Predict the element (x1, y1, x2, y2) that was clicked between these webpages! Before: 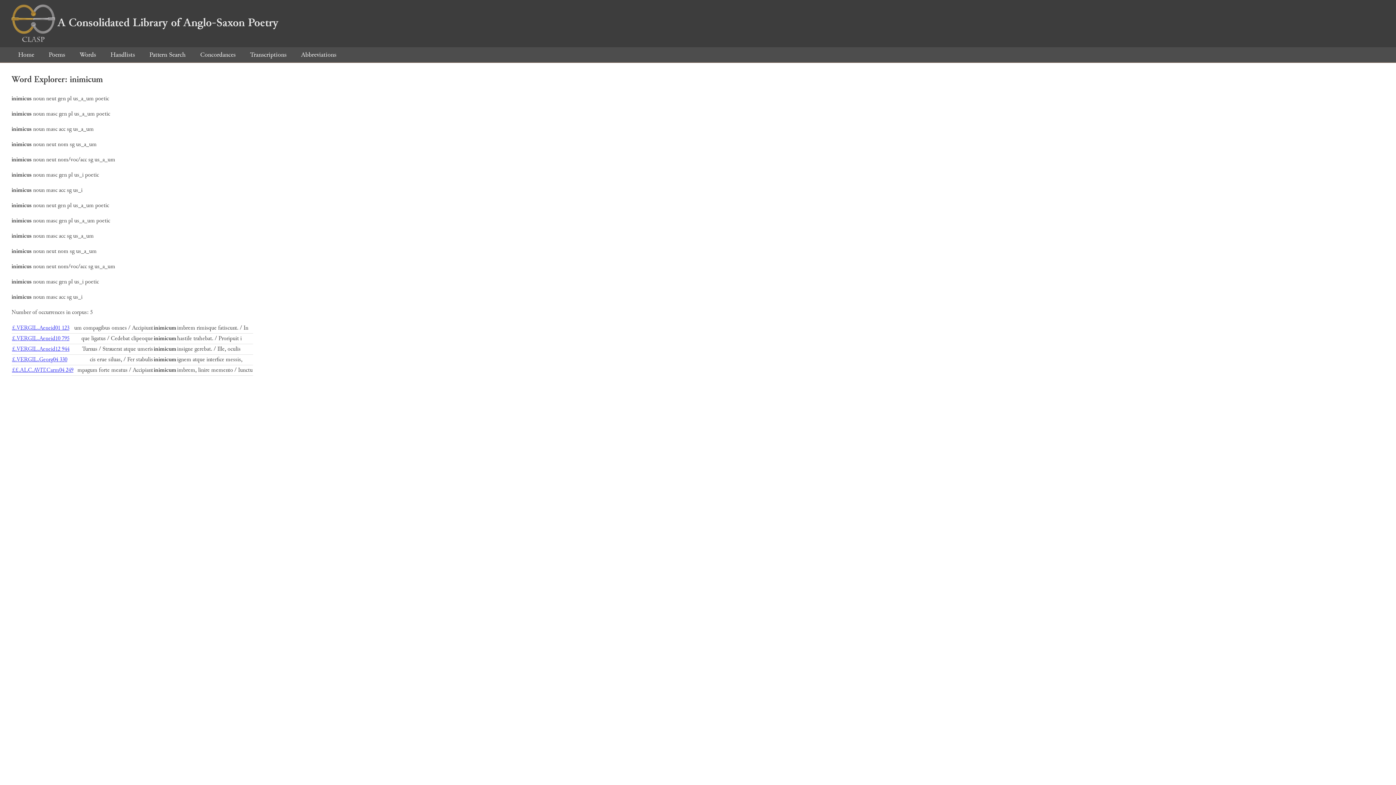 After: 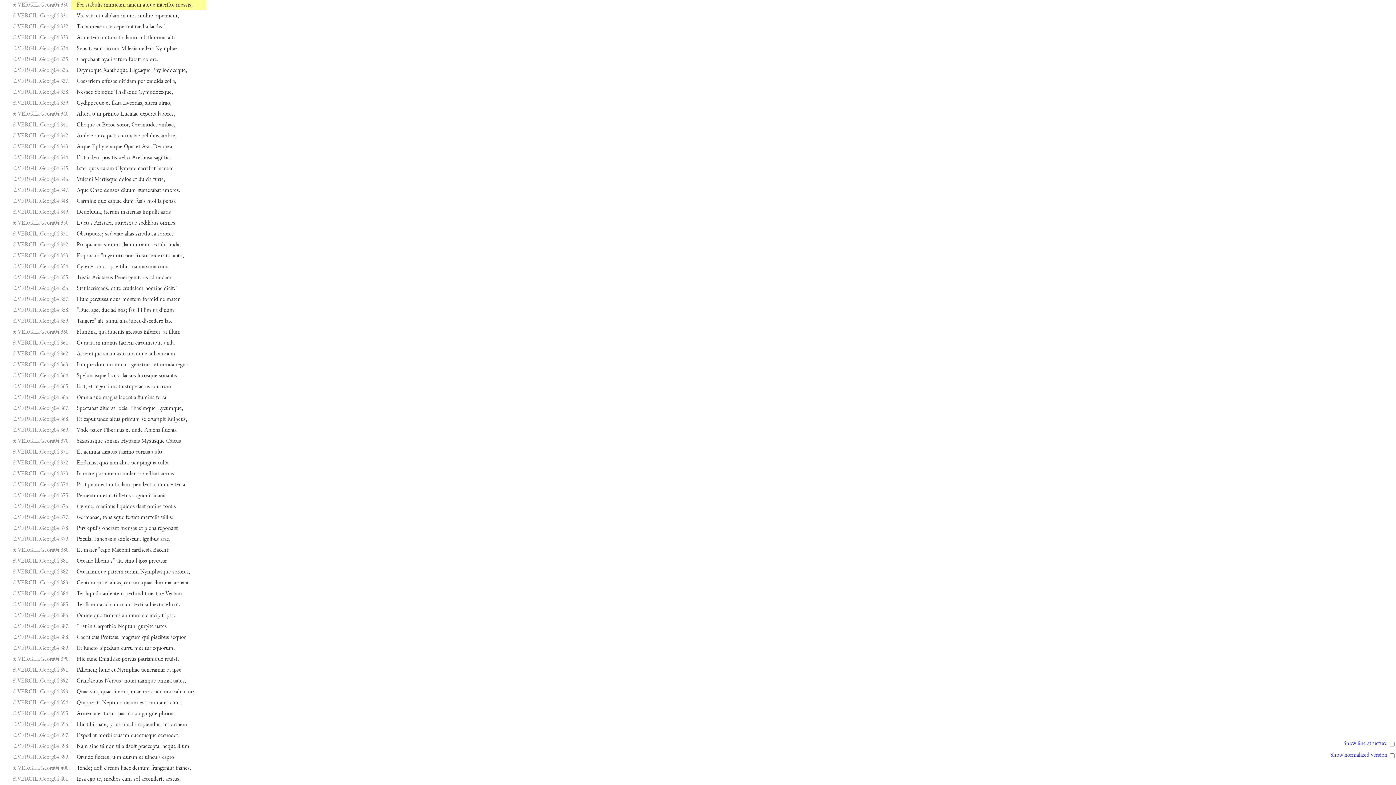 Action: label: £.VERGIL.Georg04 330 bbox: (12, 355, 67, 364)